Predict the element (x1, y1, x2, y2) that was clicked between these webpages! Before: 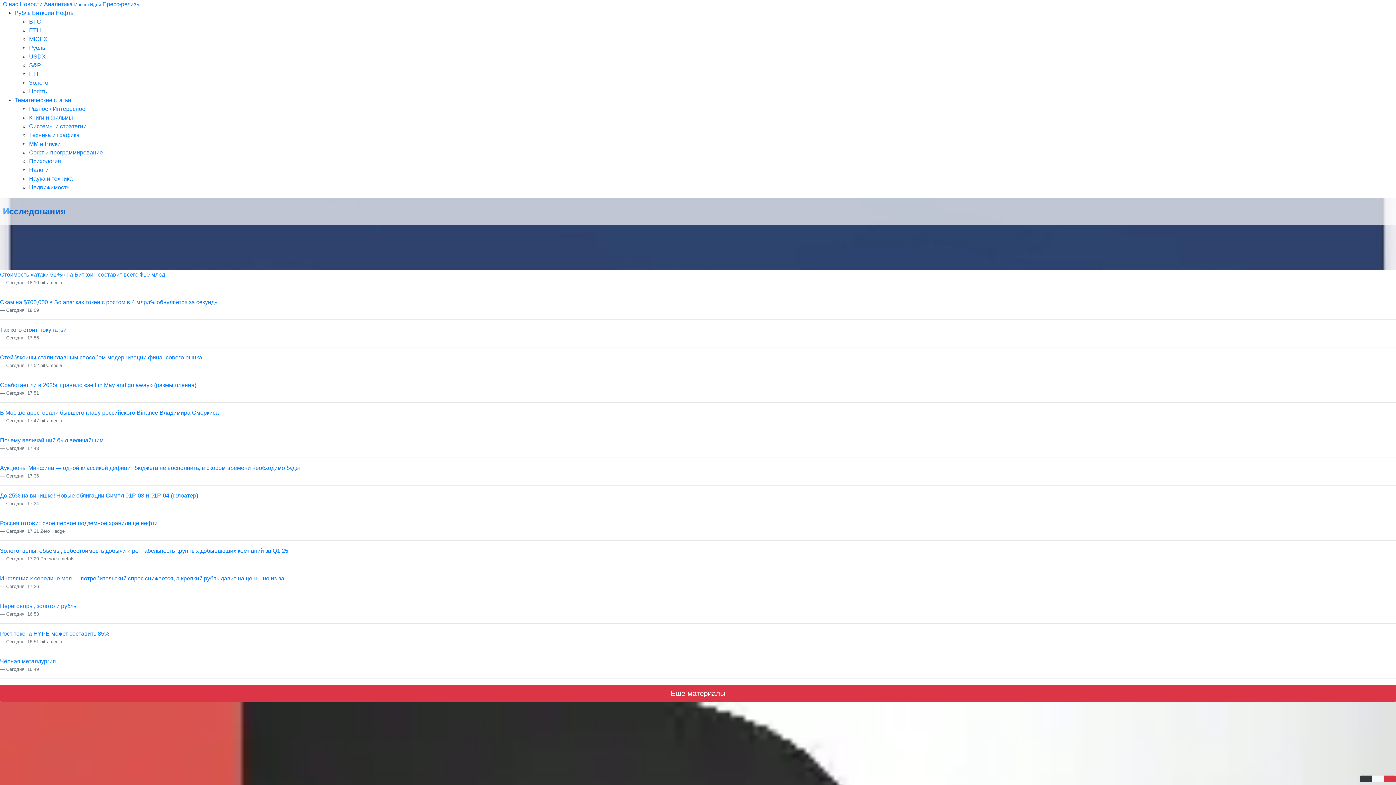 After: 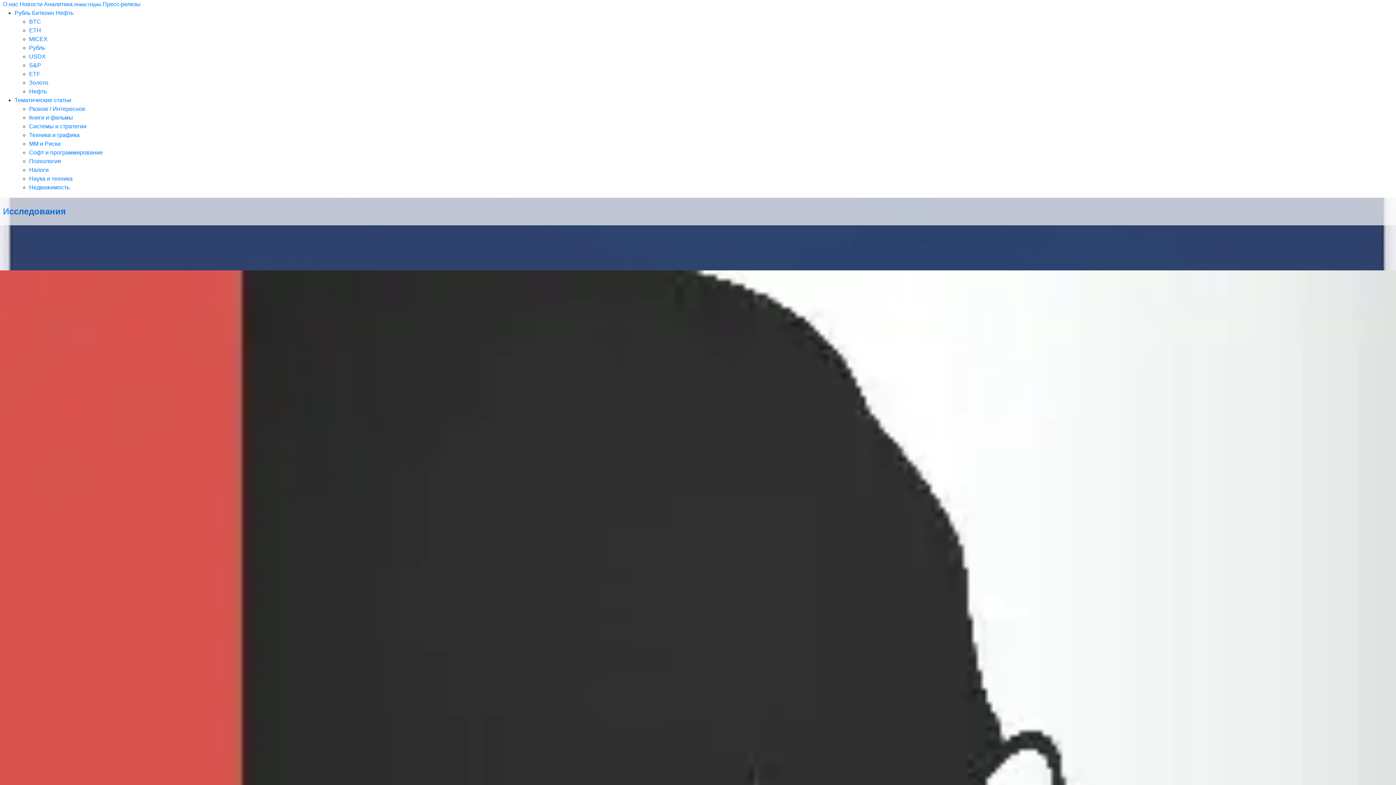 Action: label: Еще материалы bbox: (0, 685, 1396, 702)